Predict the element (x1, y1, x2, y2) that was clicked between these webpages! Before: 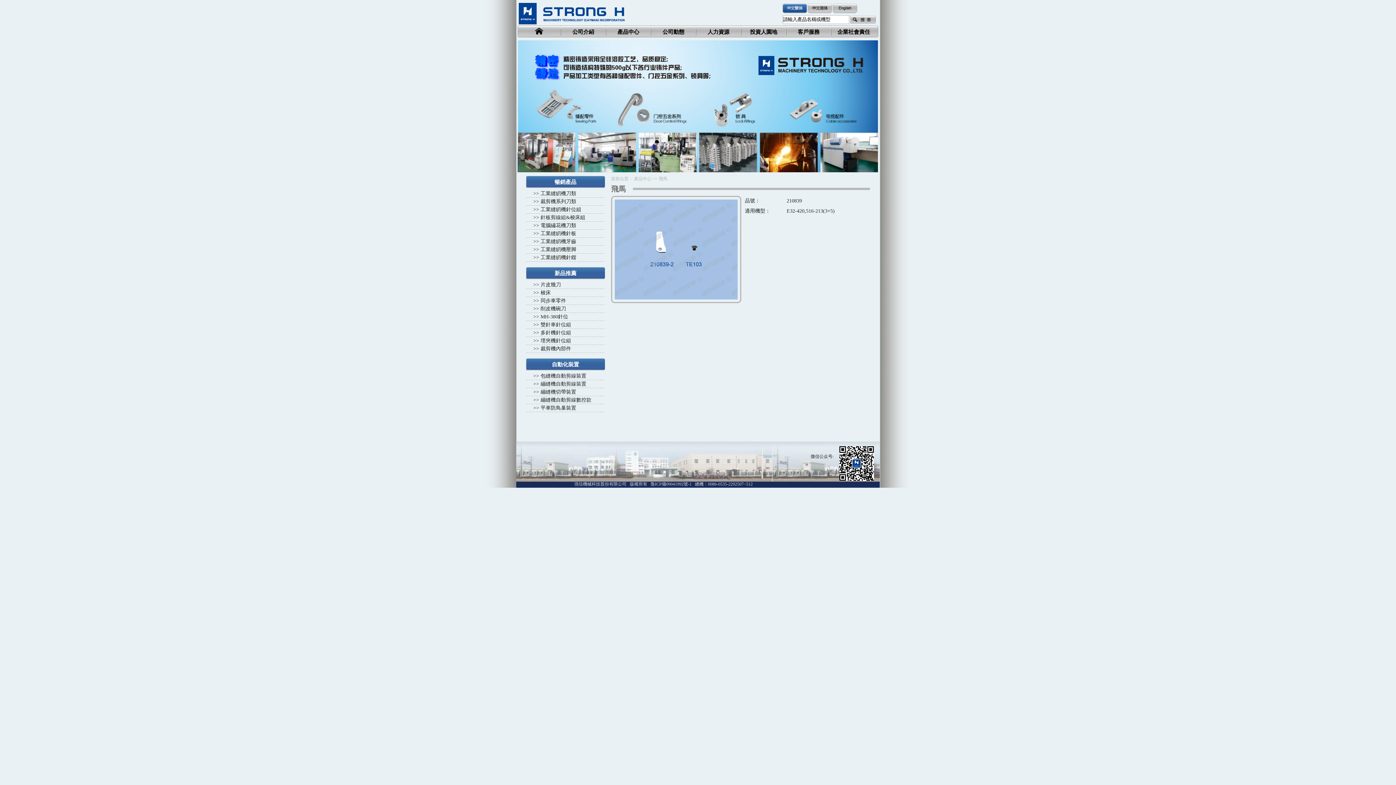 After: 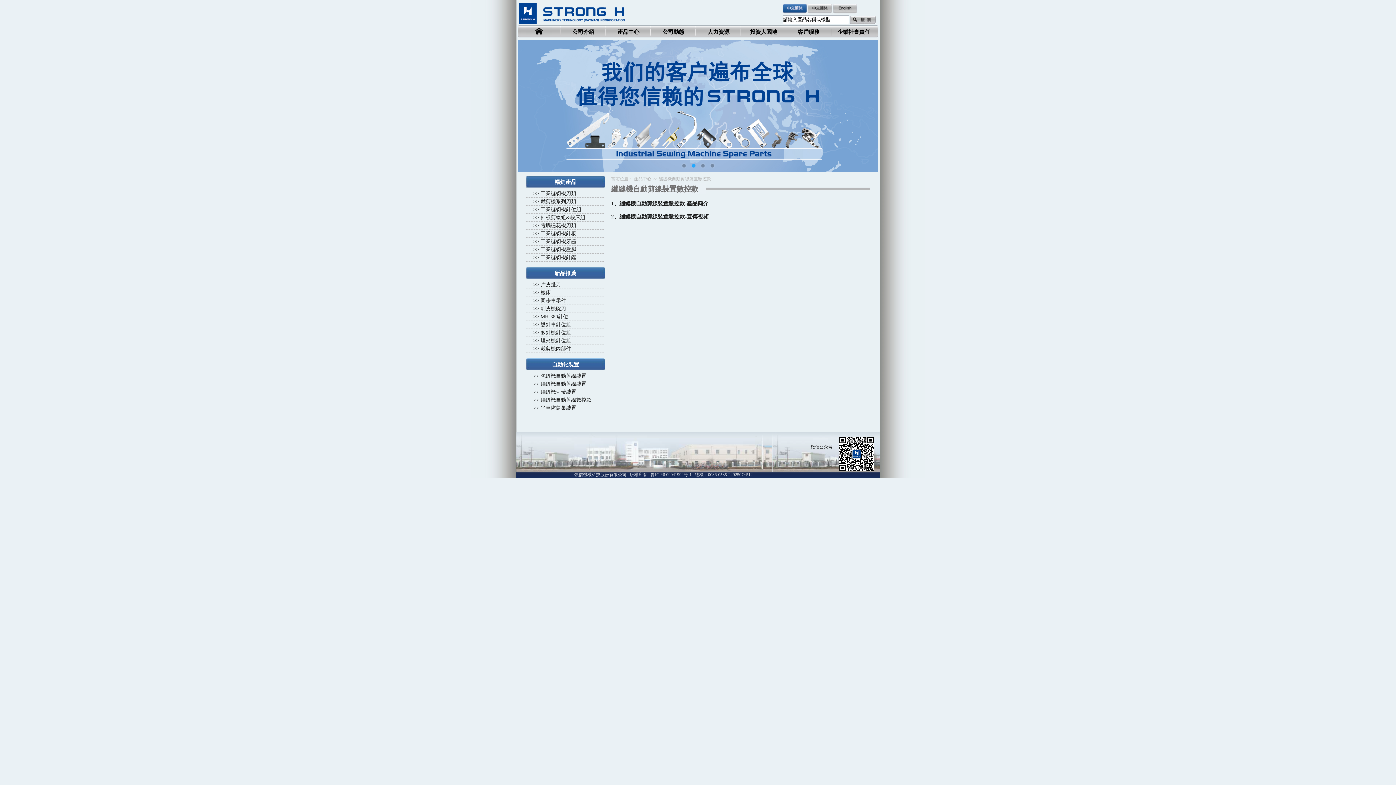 Action: bbox: (540, 397, 591, 402) label: 繃縫機自動剪線數控款